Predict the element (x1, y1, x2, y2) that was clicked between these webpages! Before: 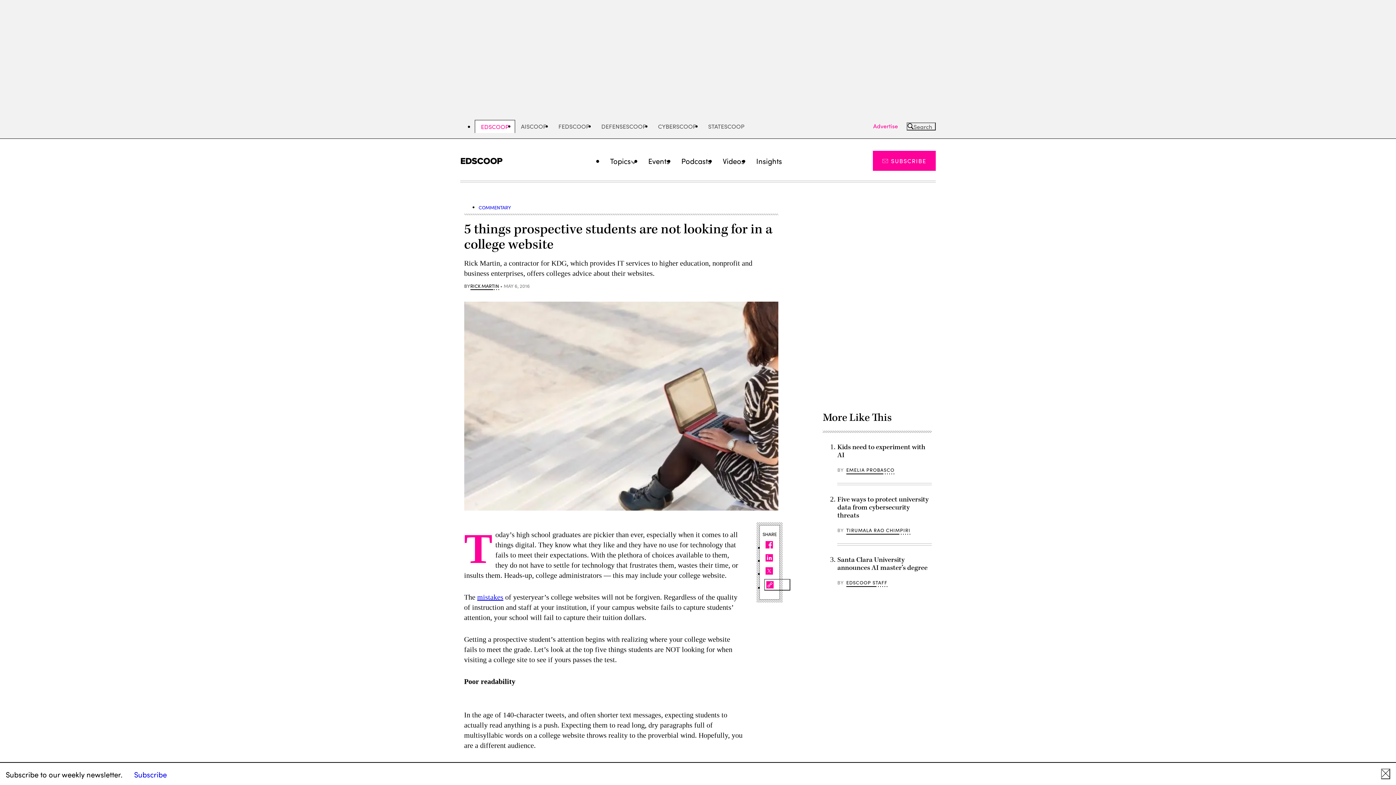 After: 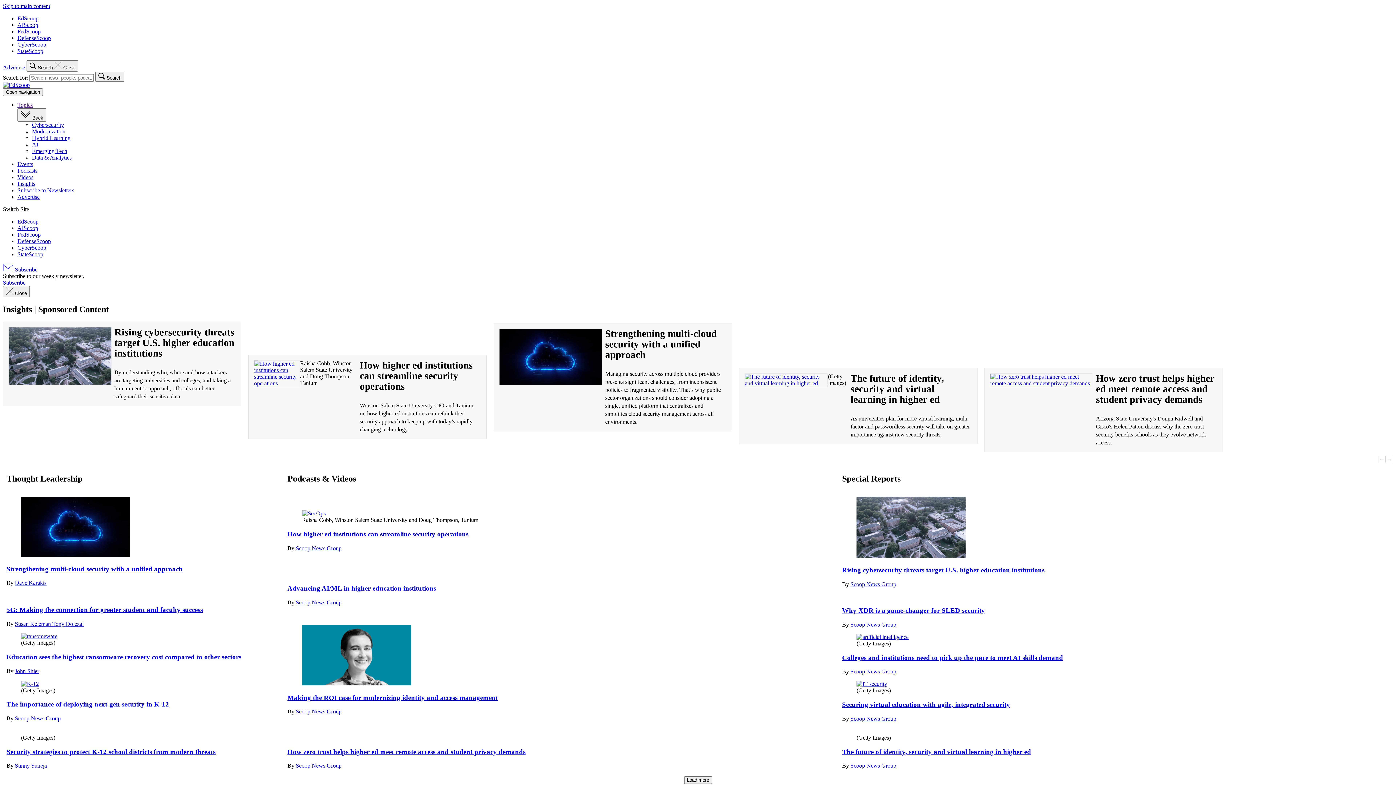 Action: bbox: (750, 151, 788, 170) label: Insights